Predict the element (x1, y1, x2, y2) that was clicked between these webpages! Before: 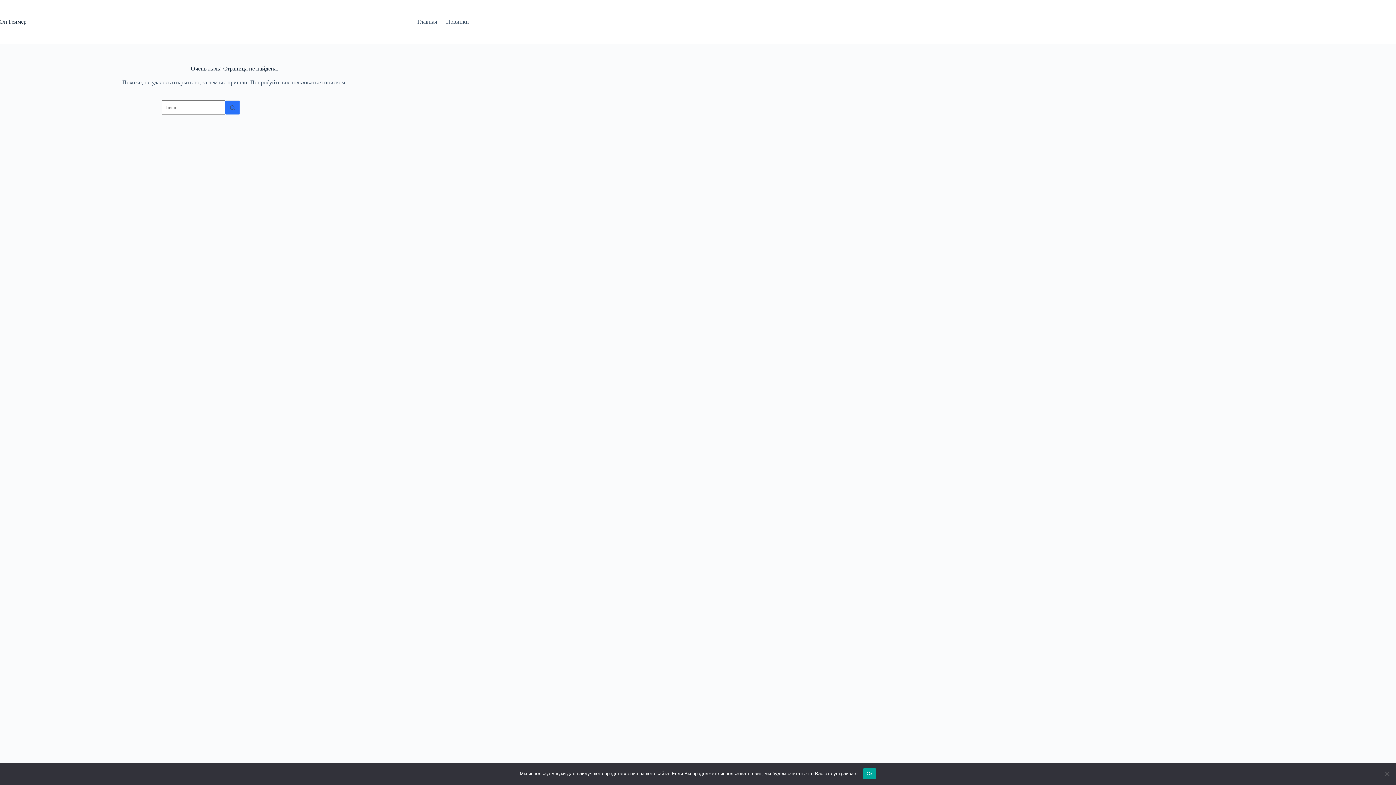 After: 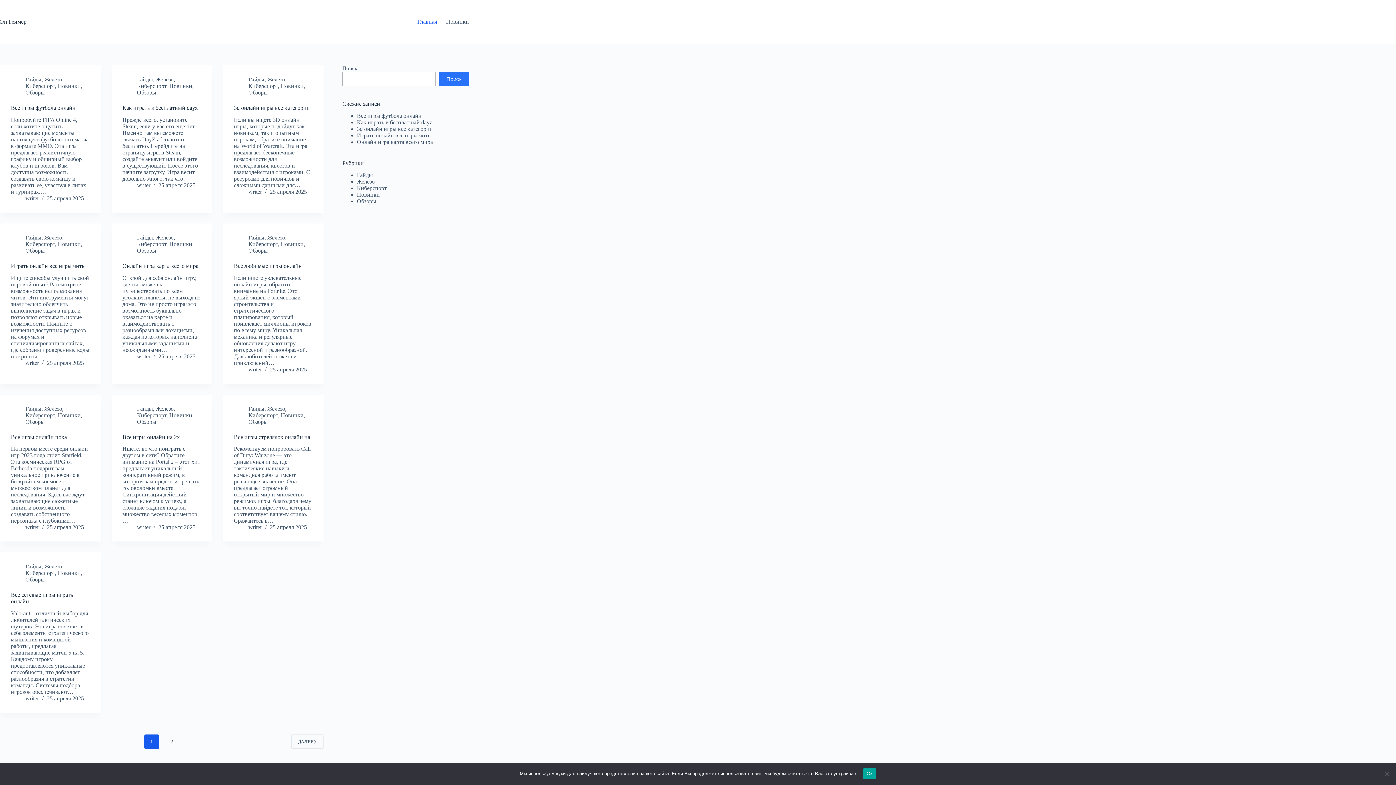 Action: bbox: (412, 0, 441, 43) label: Главная